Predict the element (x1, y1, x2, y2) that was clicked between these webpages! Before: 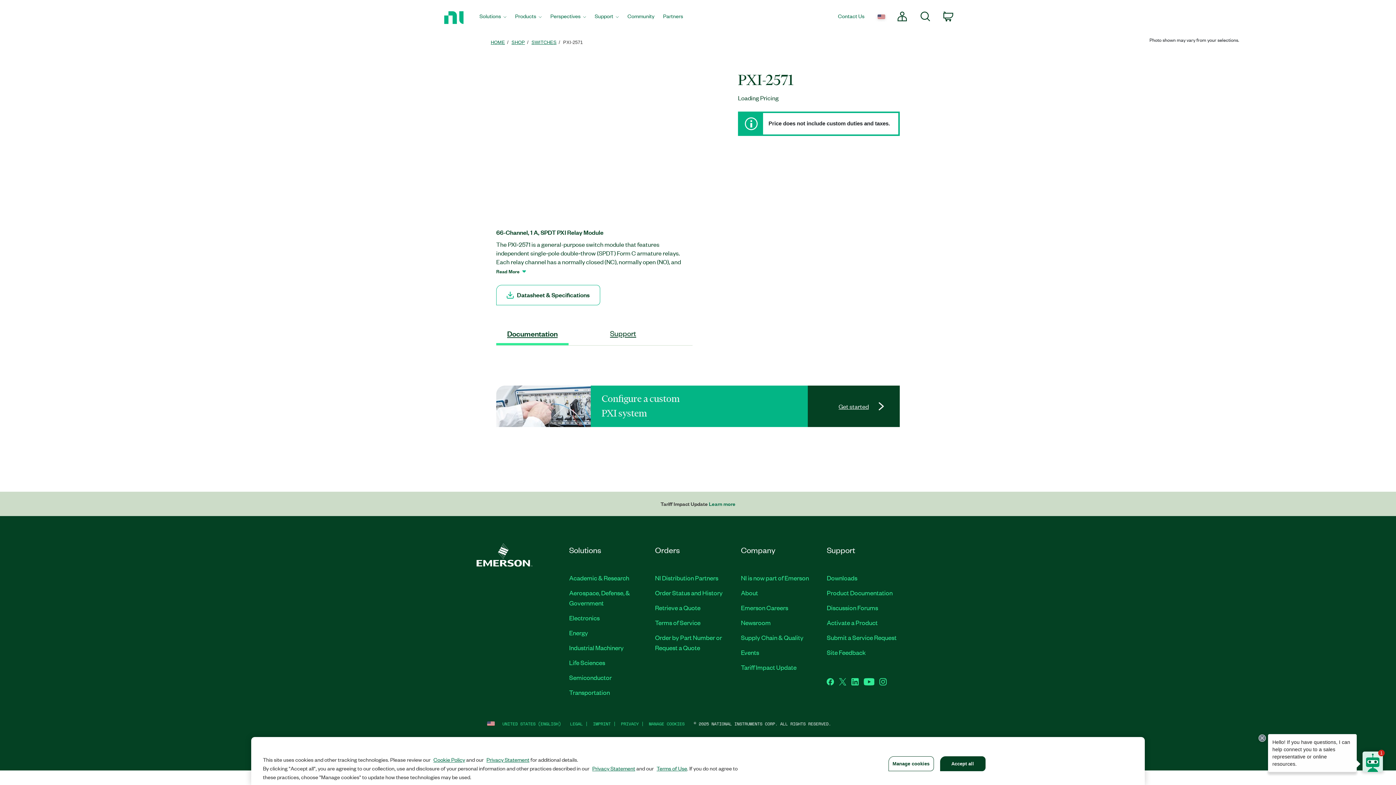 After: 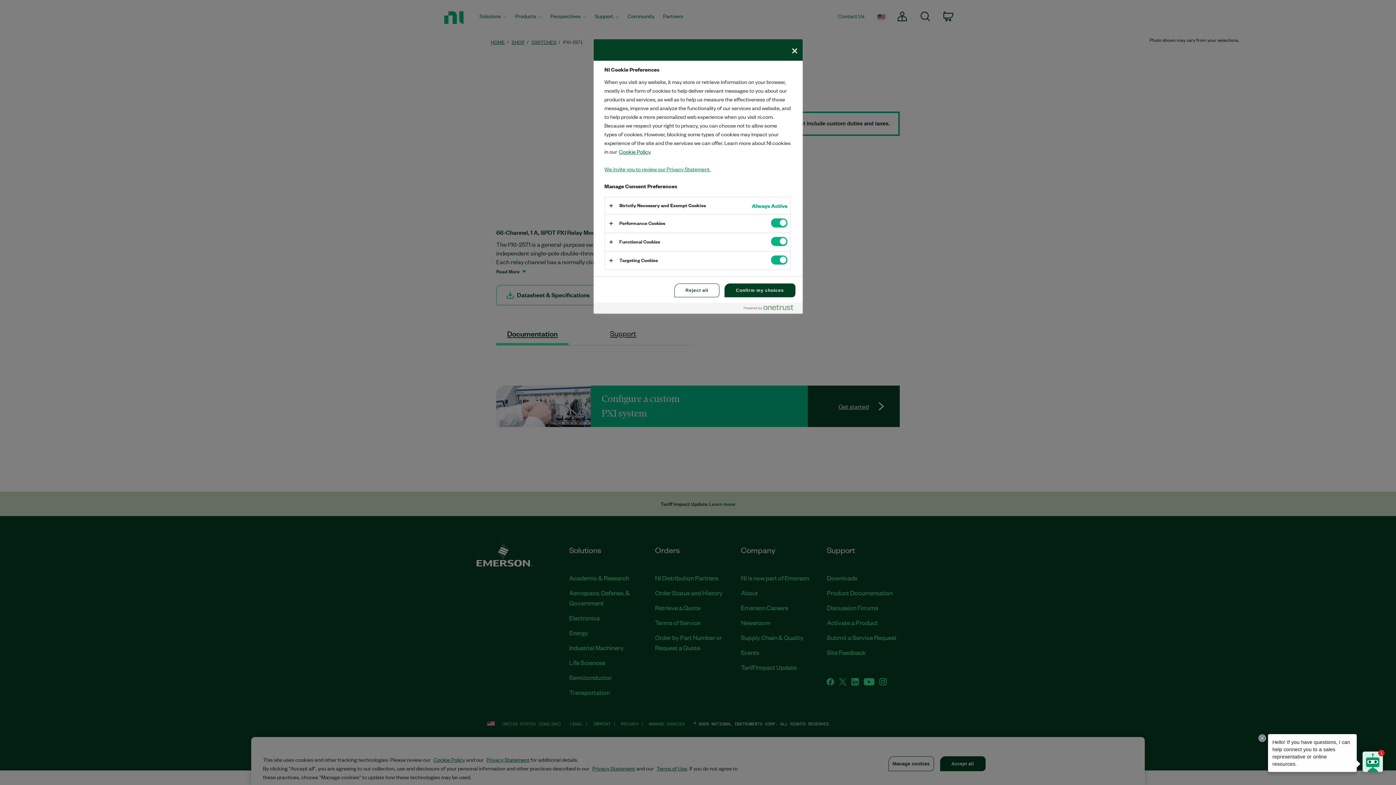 Action: label: MANAGE COOKIES bbox: (649, 720, 684, 727)